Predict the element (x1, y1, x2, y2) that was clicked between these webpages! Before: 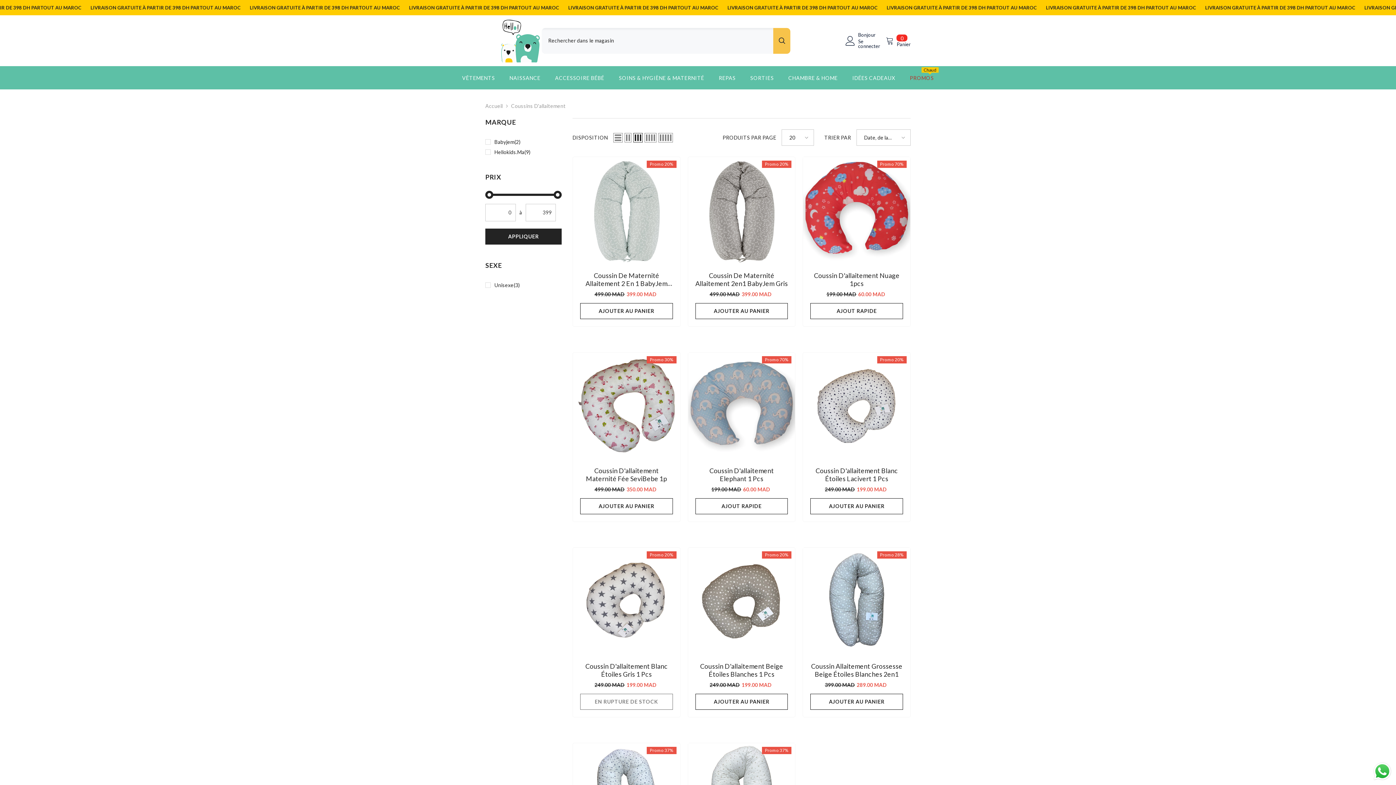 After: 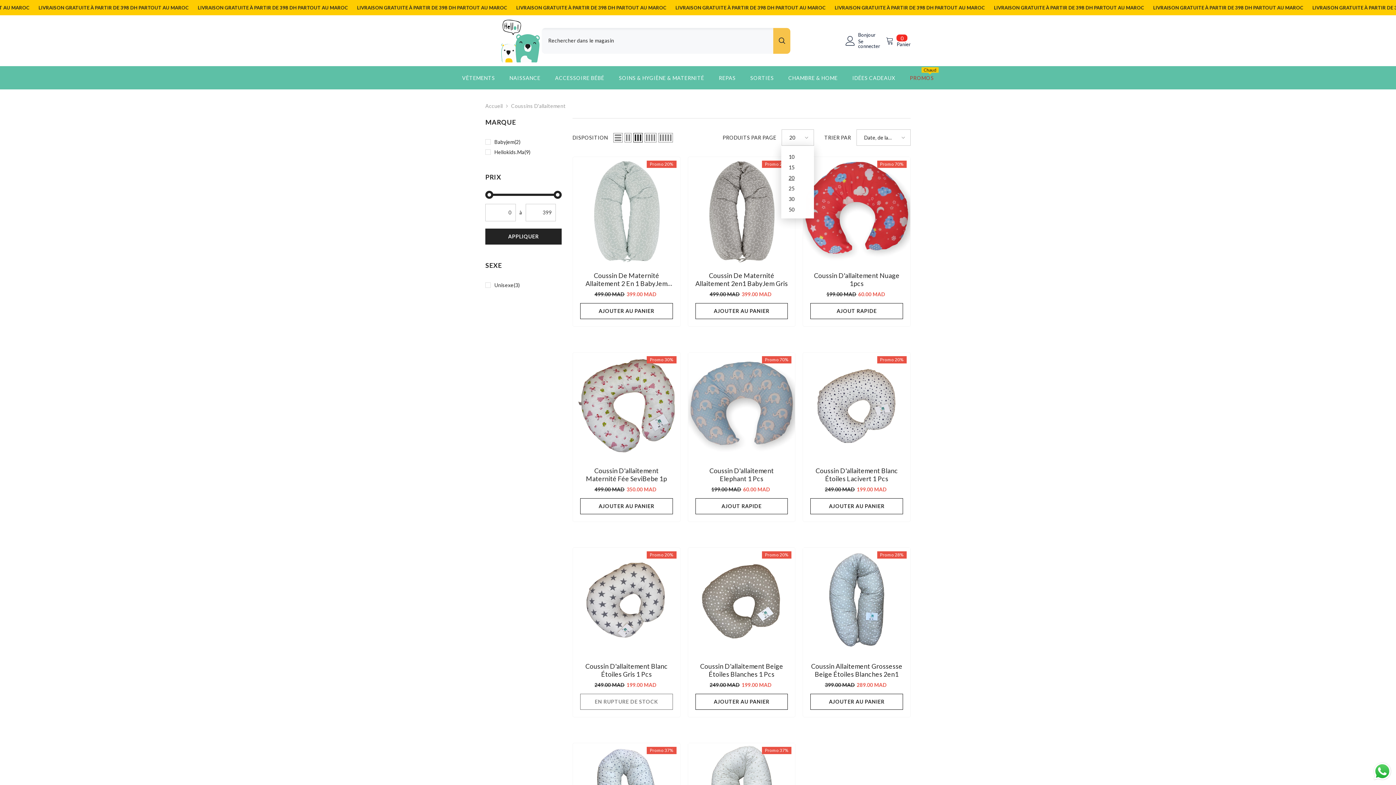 Action: bbox: (781, 129, 814, 145) label: 20